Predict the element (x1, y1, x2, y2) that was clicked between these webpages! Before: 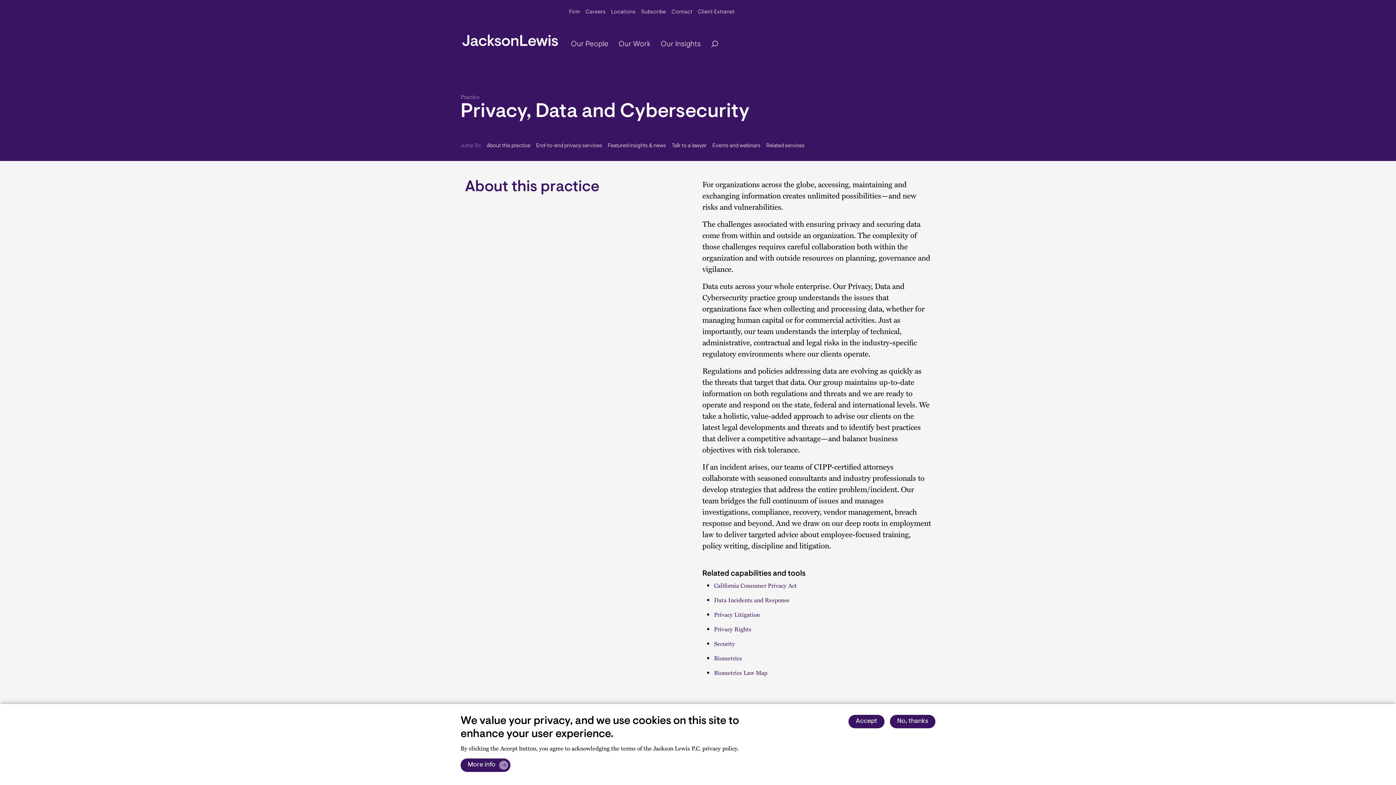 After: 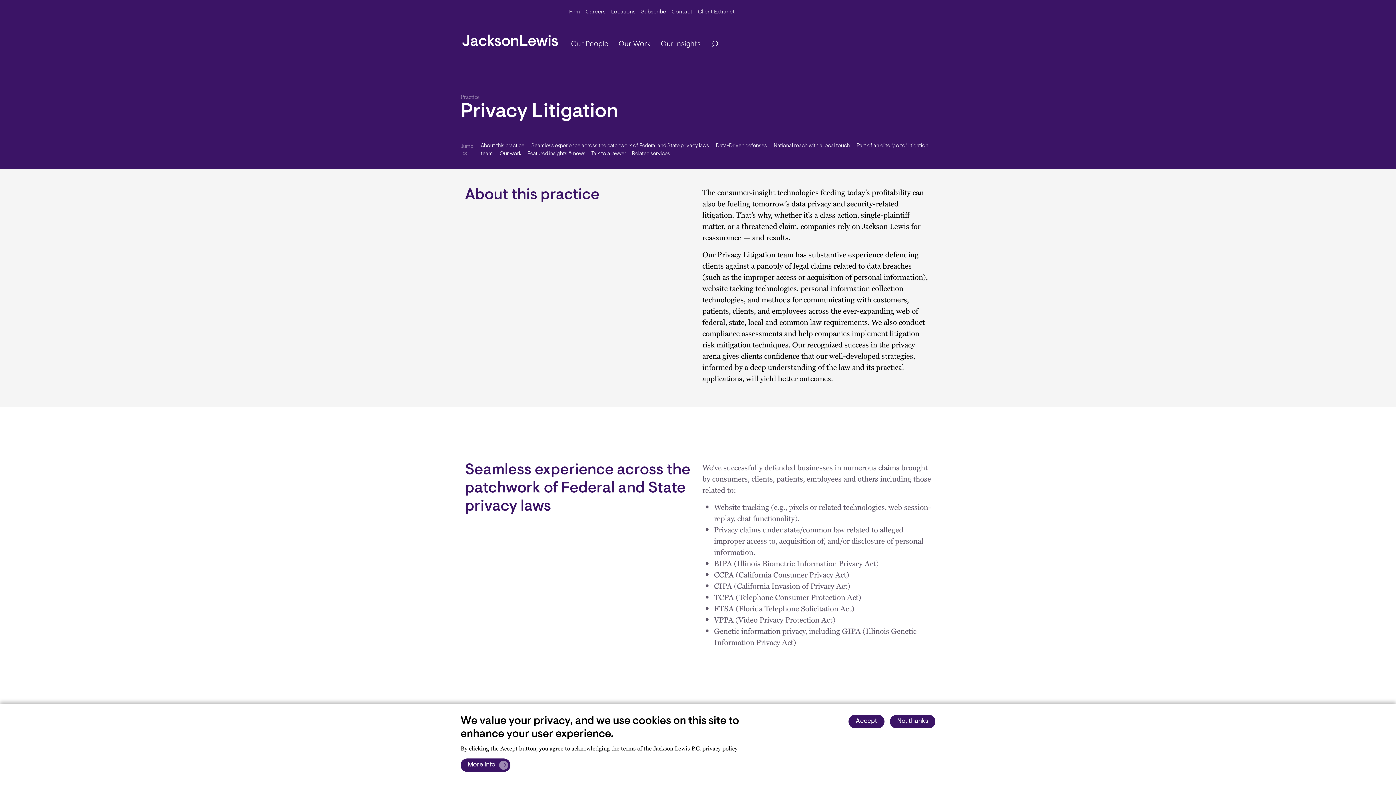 Action: bbox: (714, 610, 760, 618) label: Privacy Litigation